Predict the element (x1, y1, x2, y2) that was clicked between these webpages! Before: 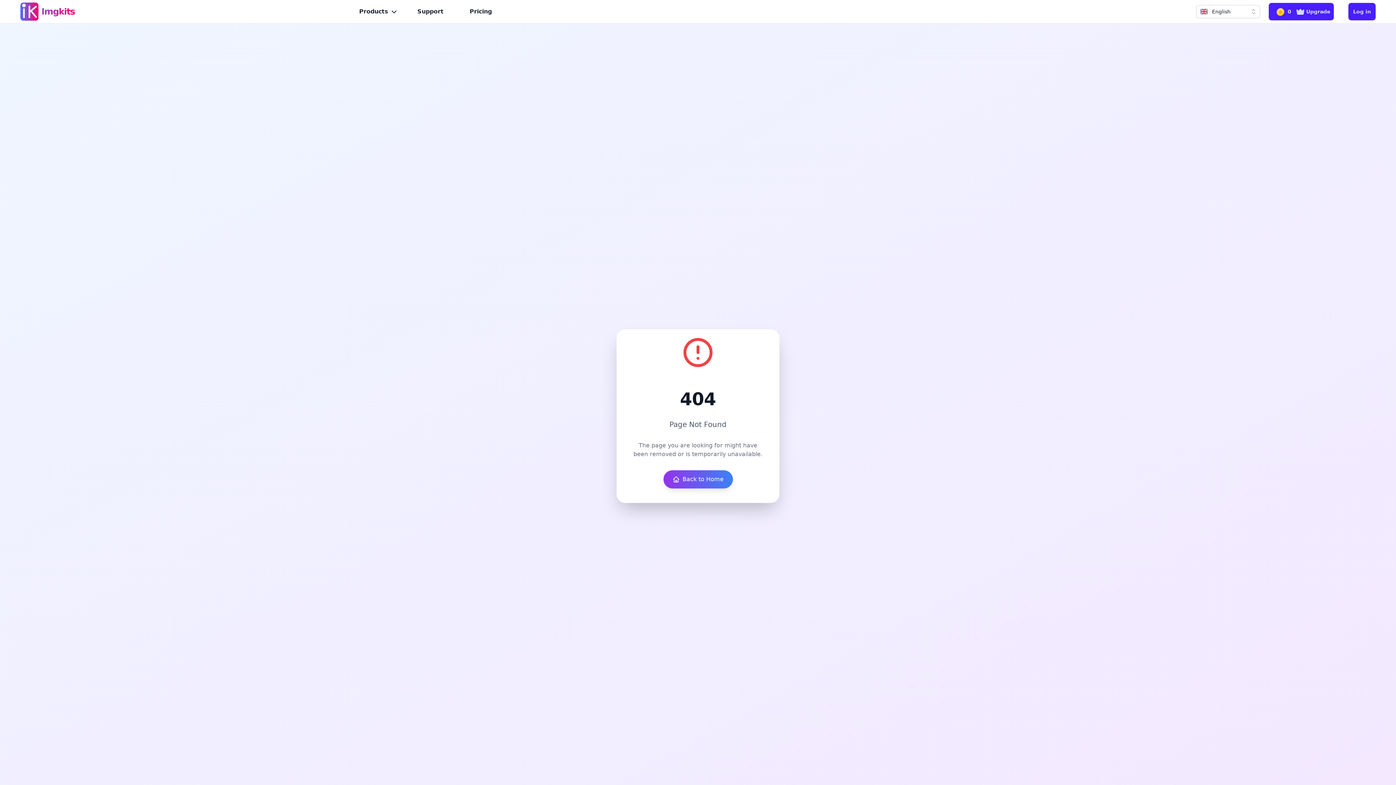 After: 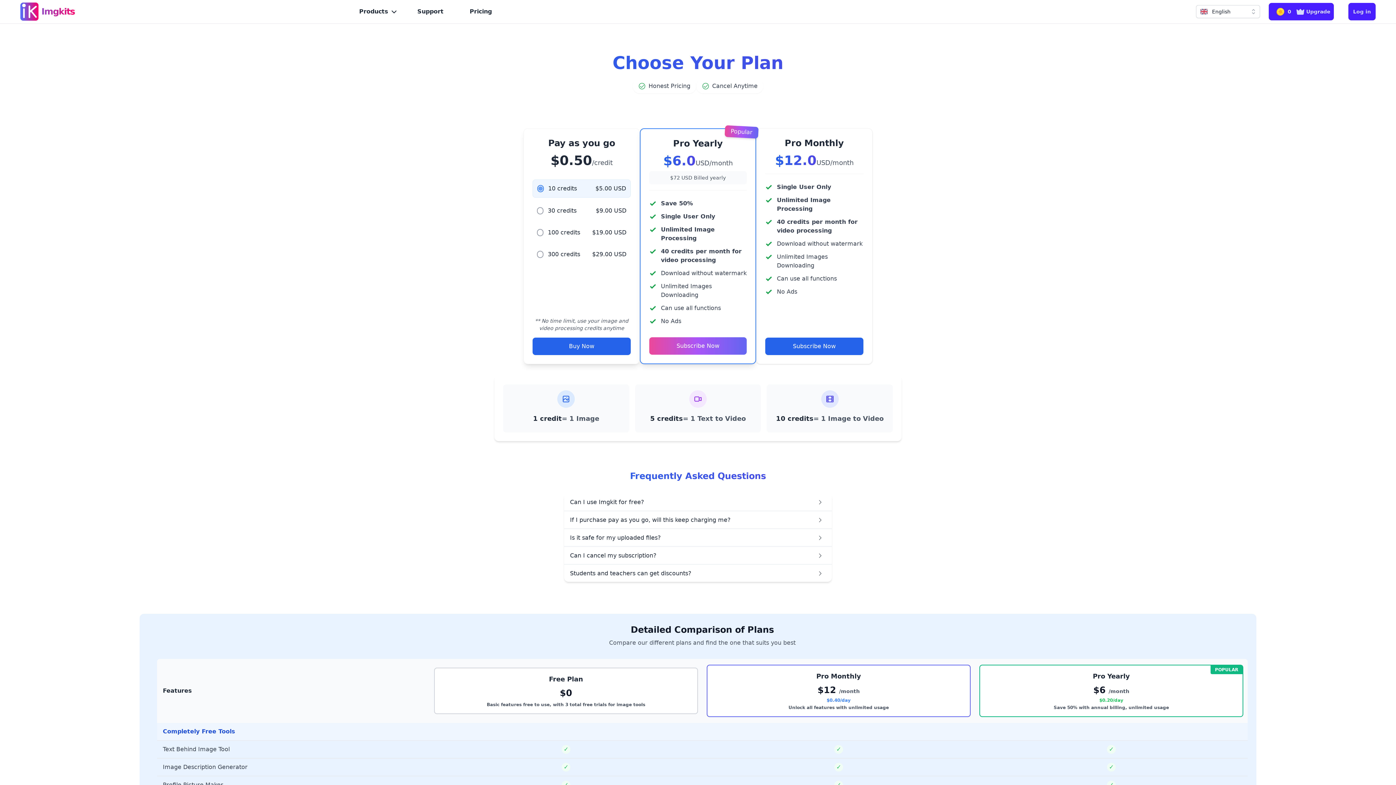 Action: bbox: (464, 4, 497, 18) label: Pricing